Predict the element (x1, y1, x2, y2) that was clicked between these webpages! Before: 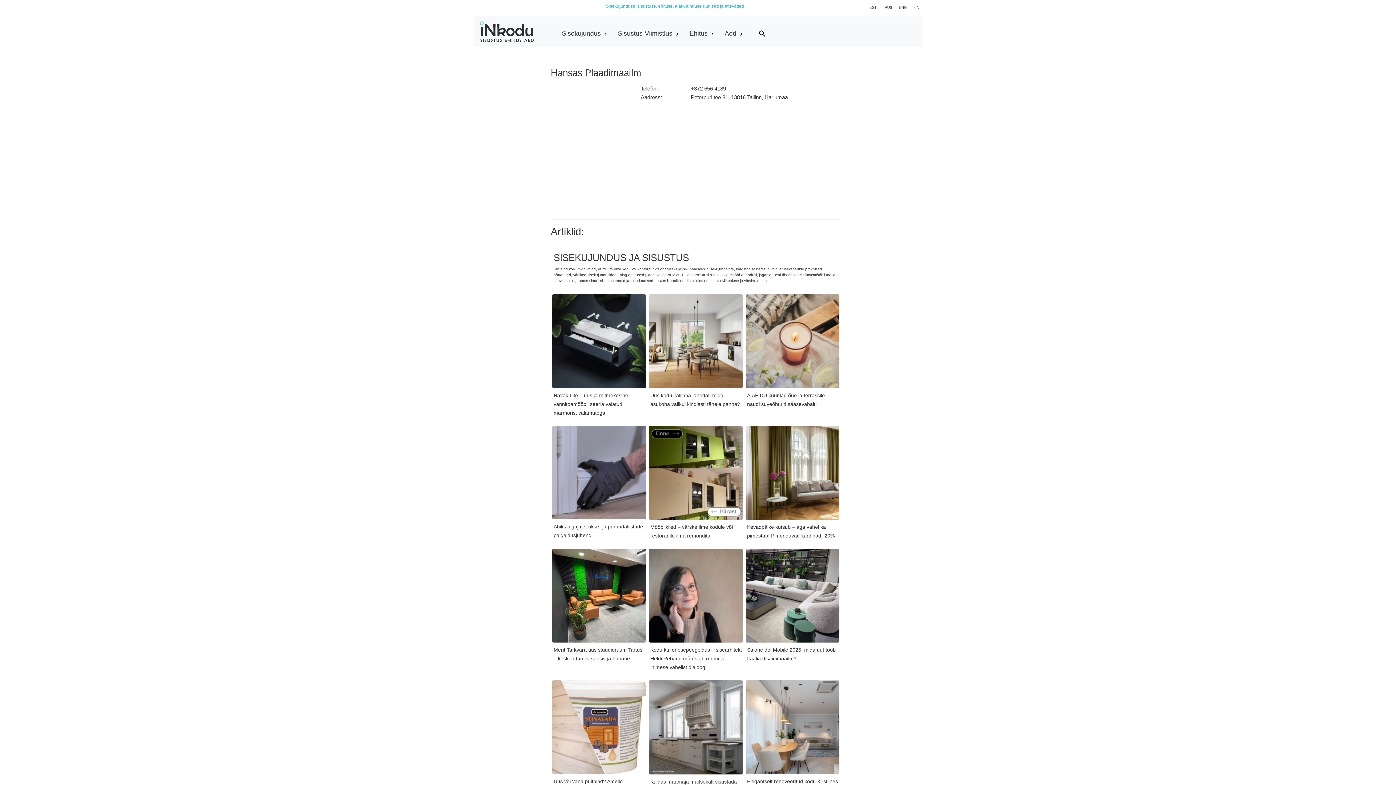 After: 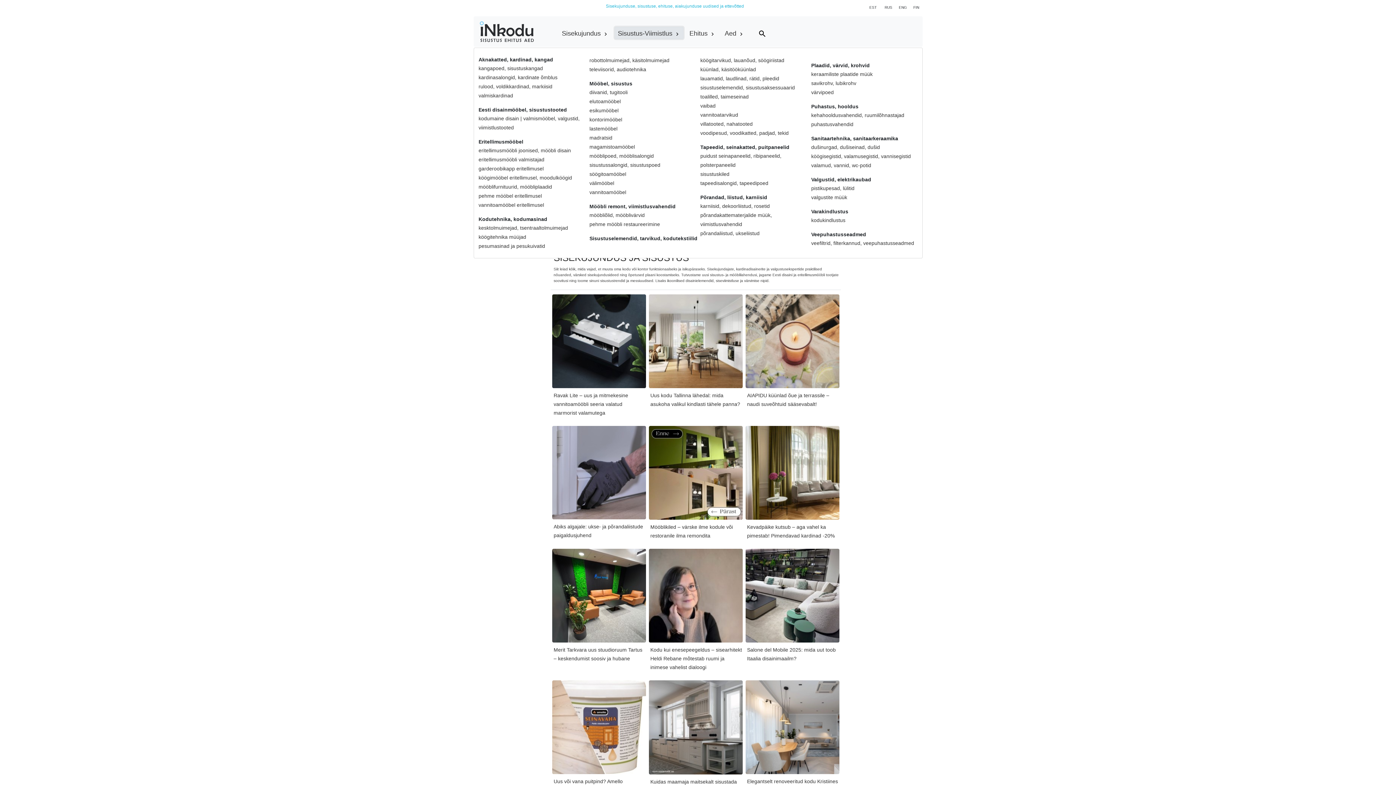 Action: label: Sisustus-Viimistlus  bbox: (614, 27, 683, 39)